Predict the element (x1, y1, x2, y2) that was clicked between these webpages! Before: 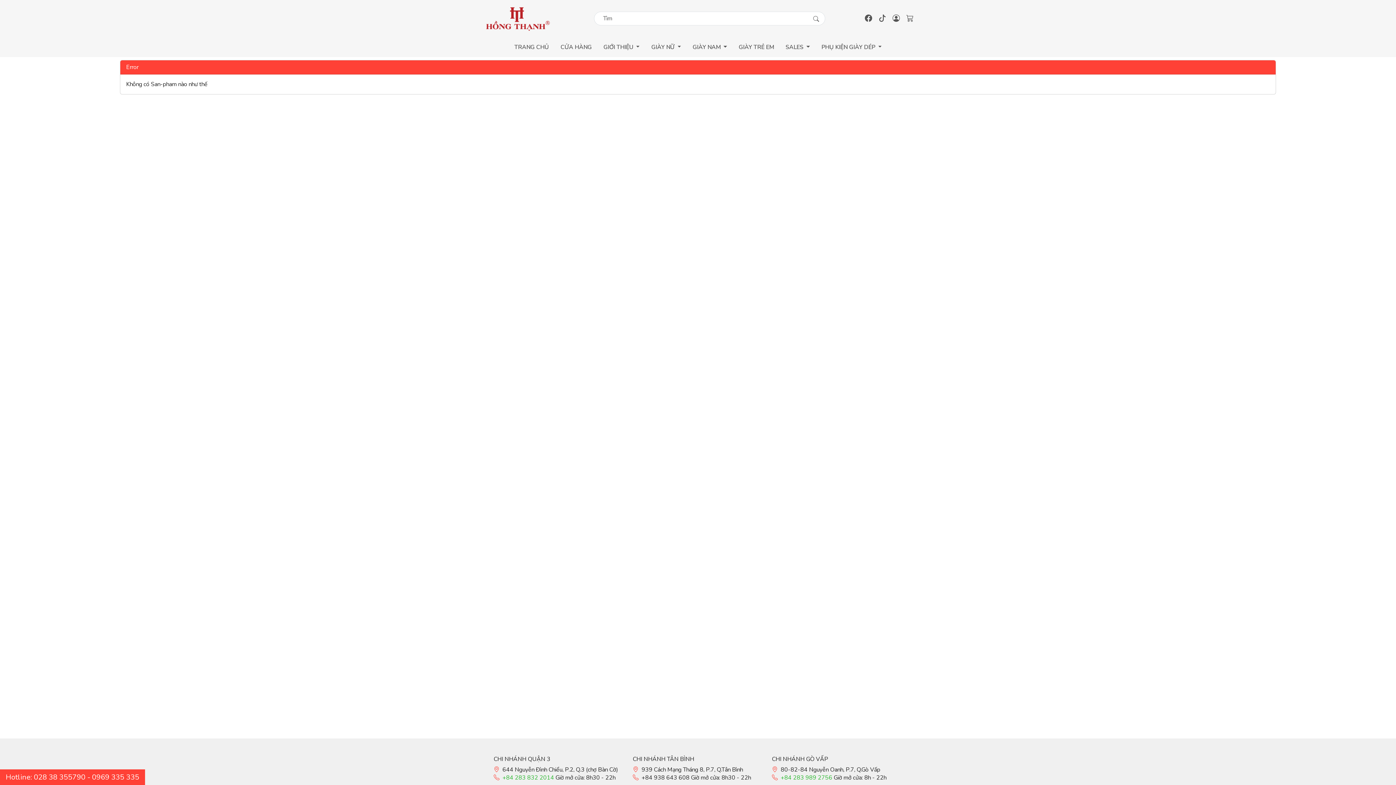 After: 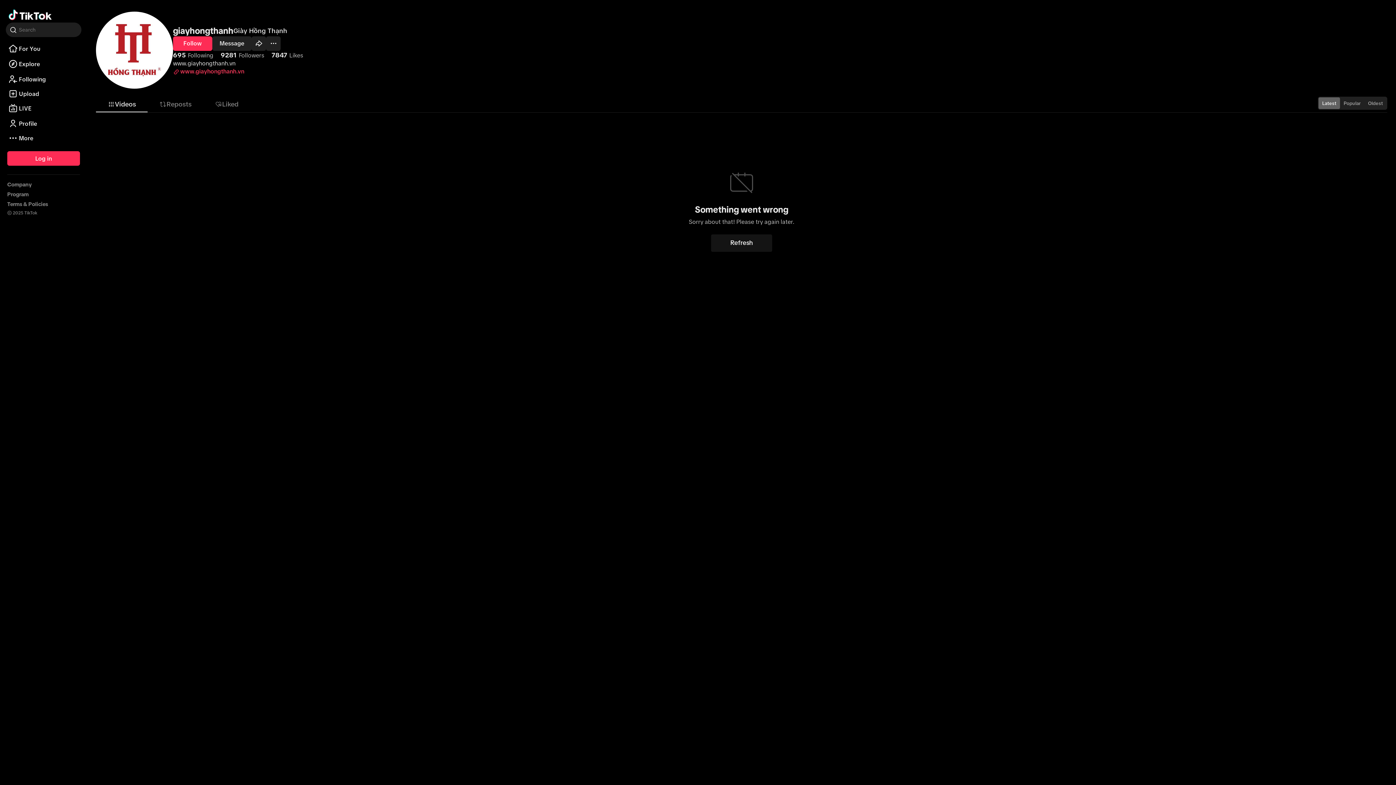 Action: bbox: (874, 11, 888, 27)